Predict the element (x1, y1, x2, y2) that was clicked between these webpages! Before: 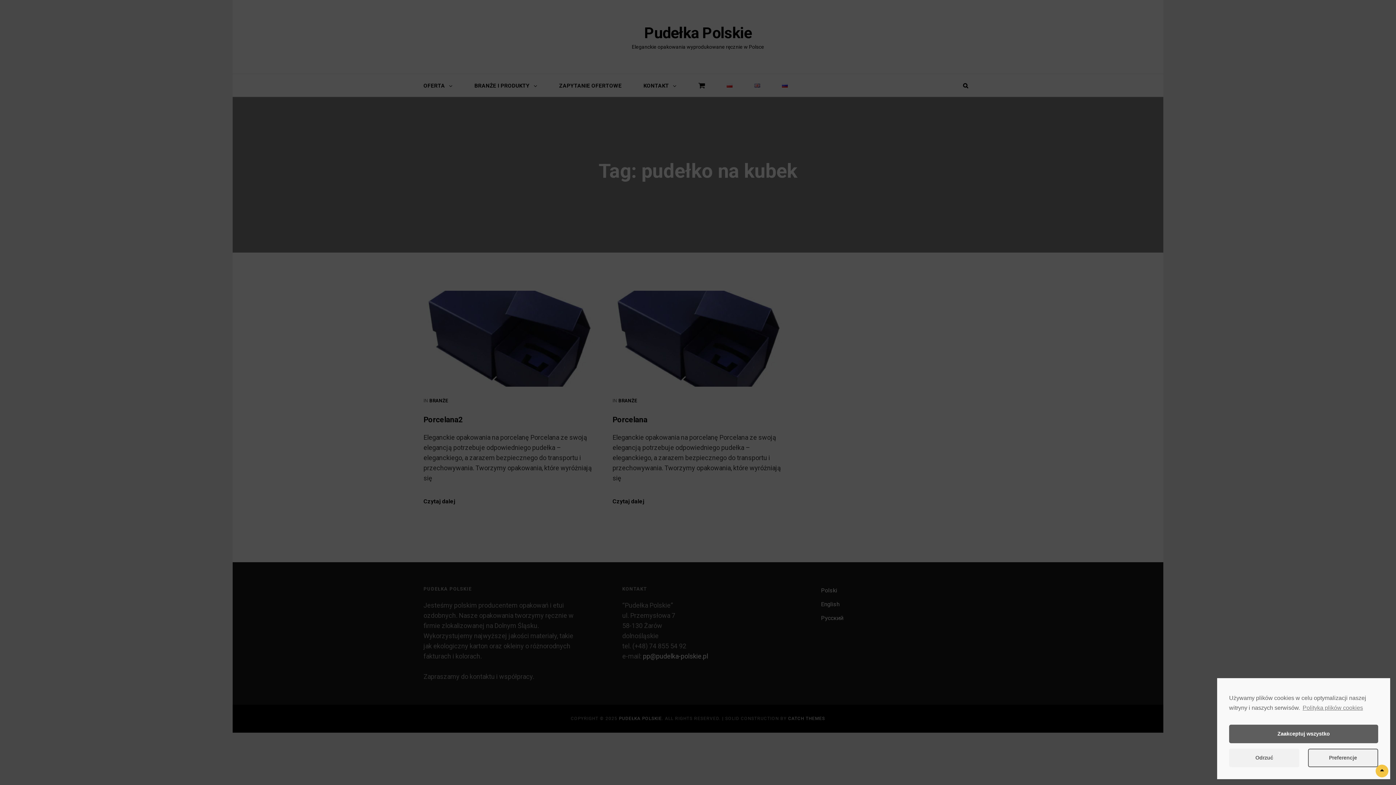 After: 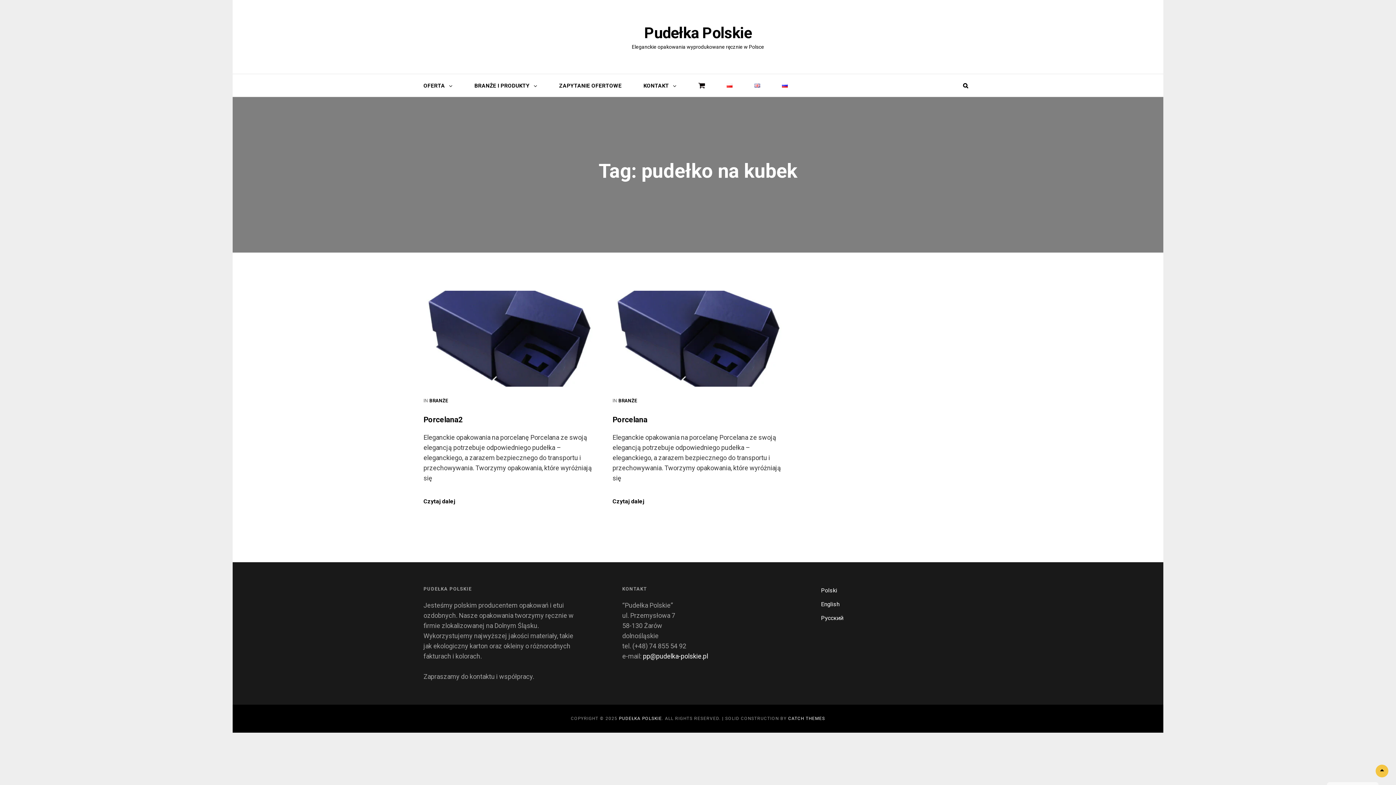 Action: bbox: (1229, 749, 1299, 767) label: Odrzuć